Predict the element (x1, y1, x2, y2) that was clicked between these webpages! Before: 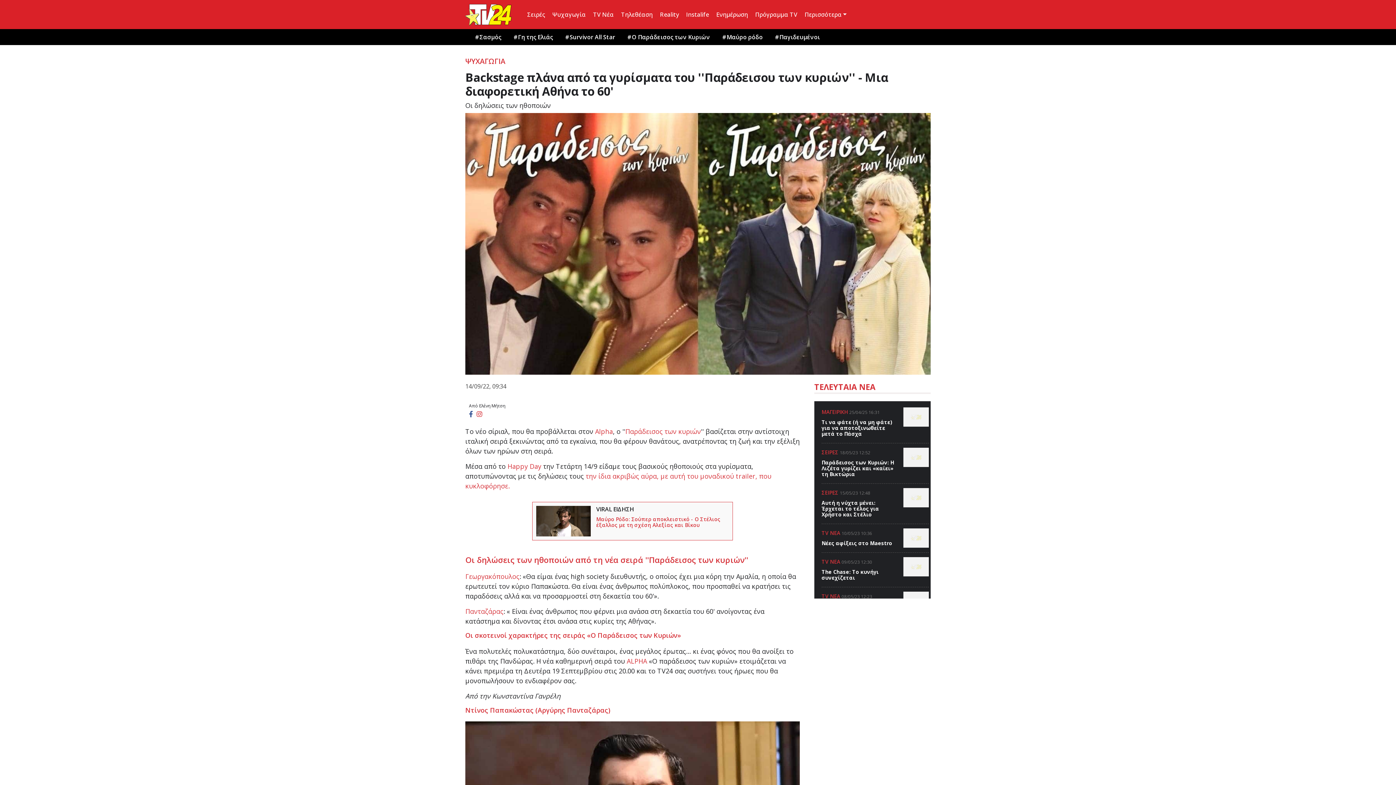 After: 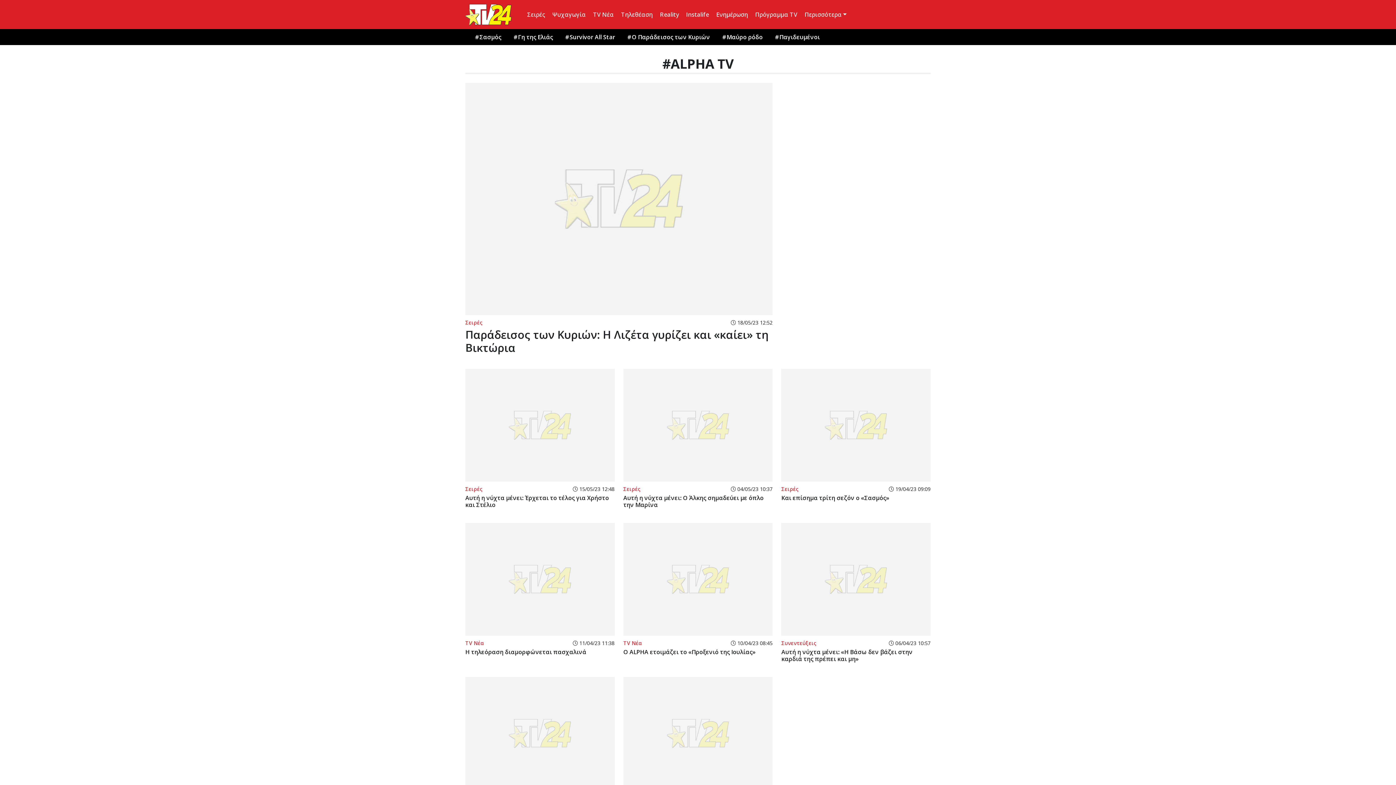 Action: label: ALPHA bbox: (626, 657, 647, 665)